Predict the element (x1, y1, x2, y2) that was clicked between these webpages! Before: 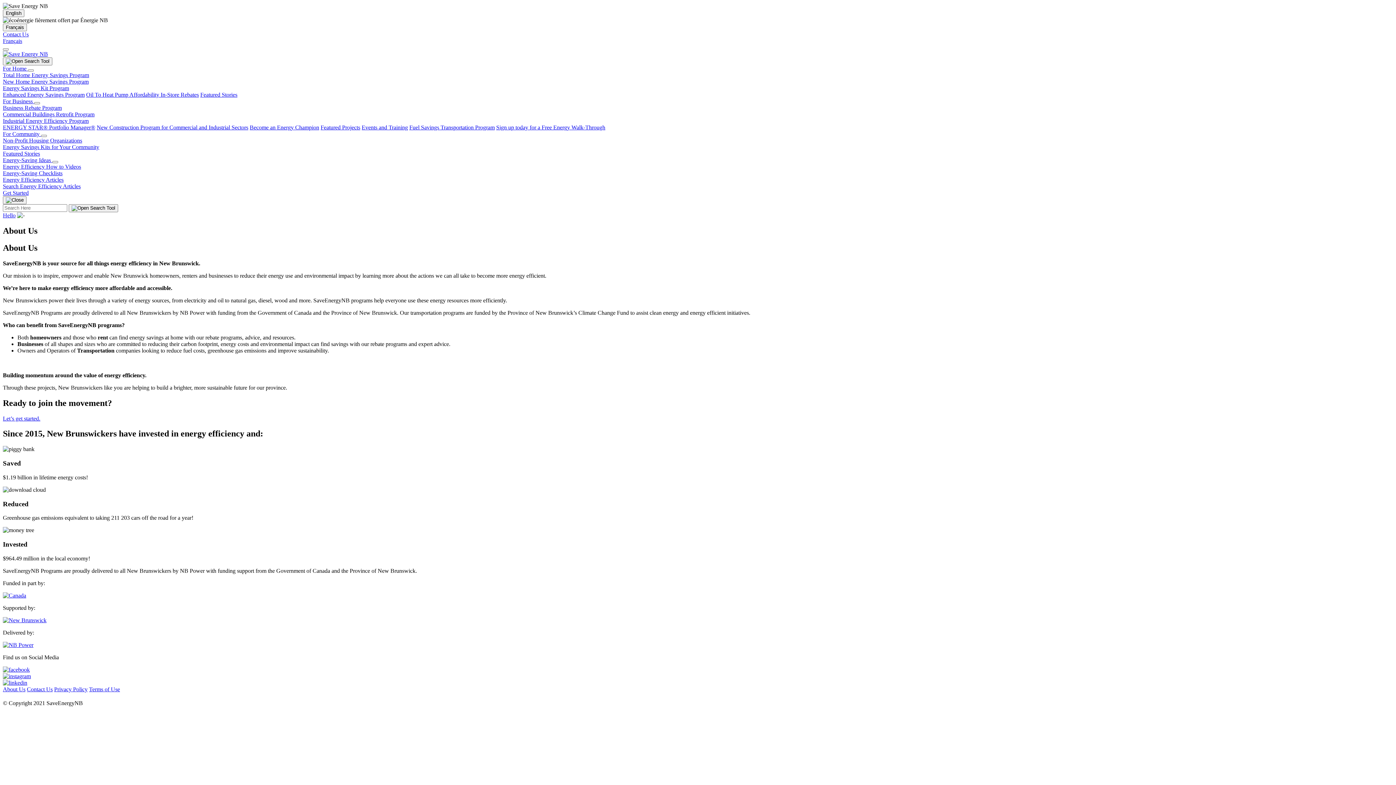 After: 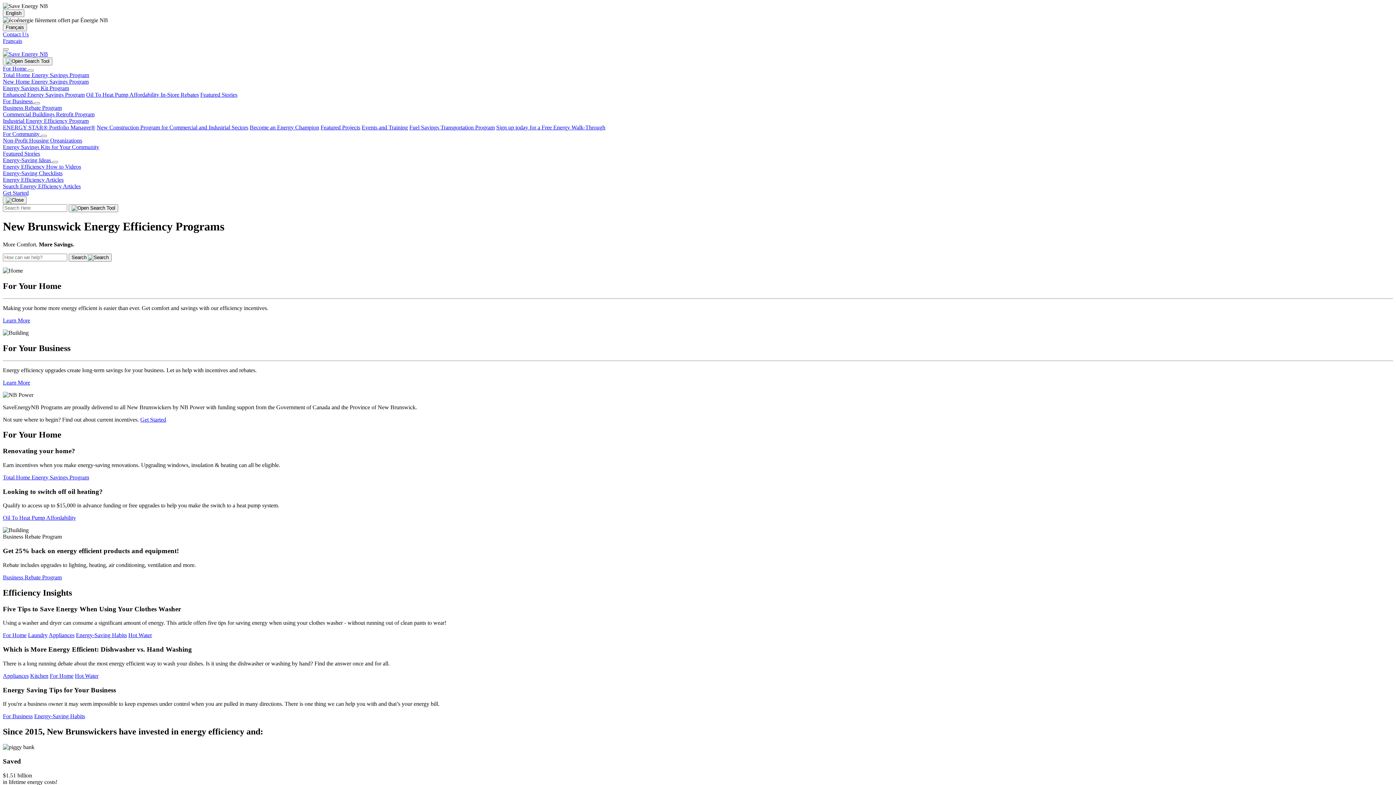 Action: bbox: (2, 212, 15, 218) label: Hello